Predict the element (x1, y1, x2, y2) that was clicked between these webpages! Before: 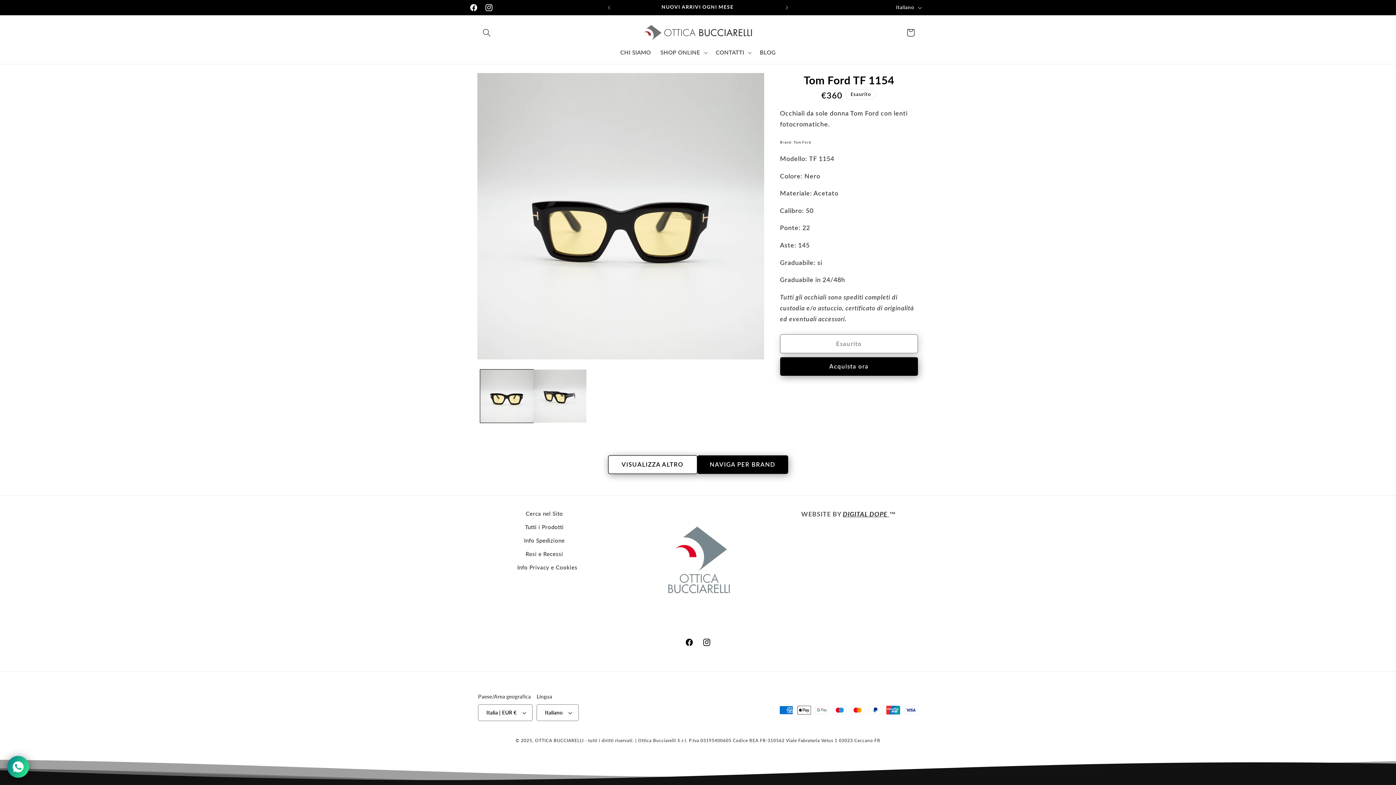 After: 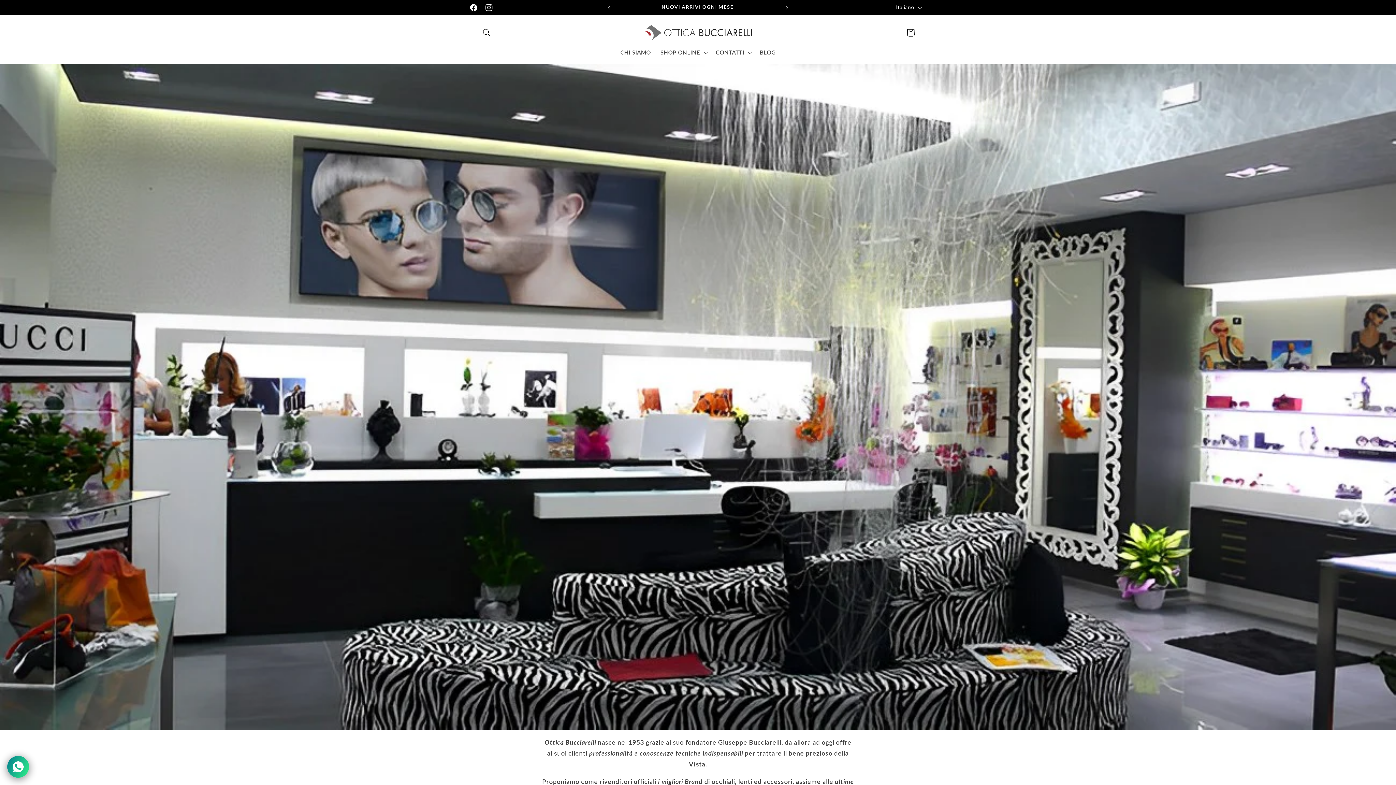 Action: bbox: (640, 21, 755, 44)